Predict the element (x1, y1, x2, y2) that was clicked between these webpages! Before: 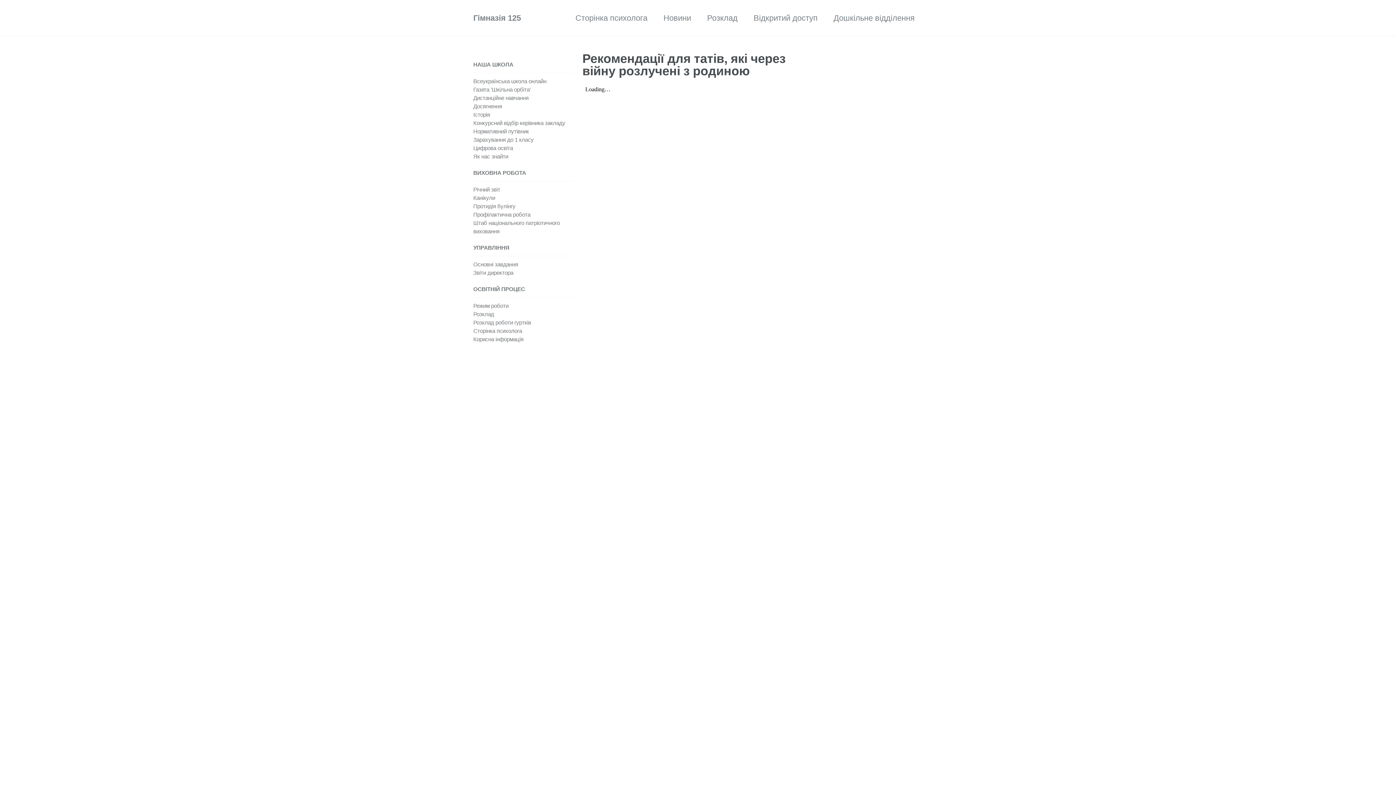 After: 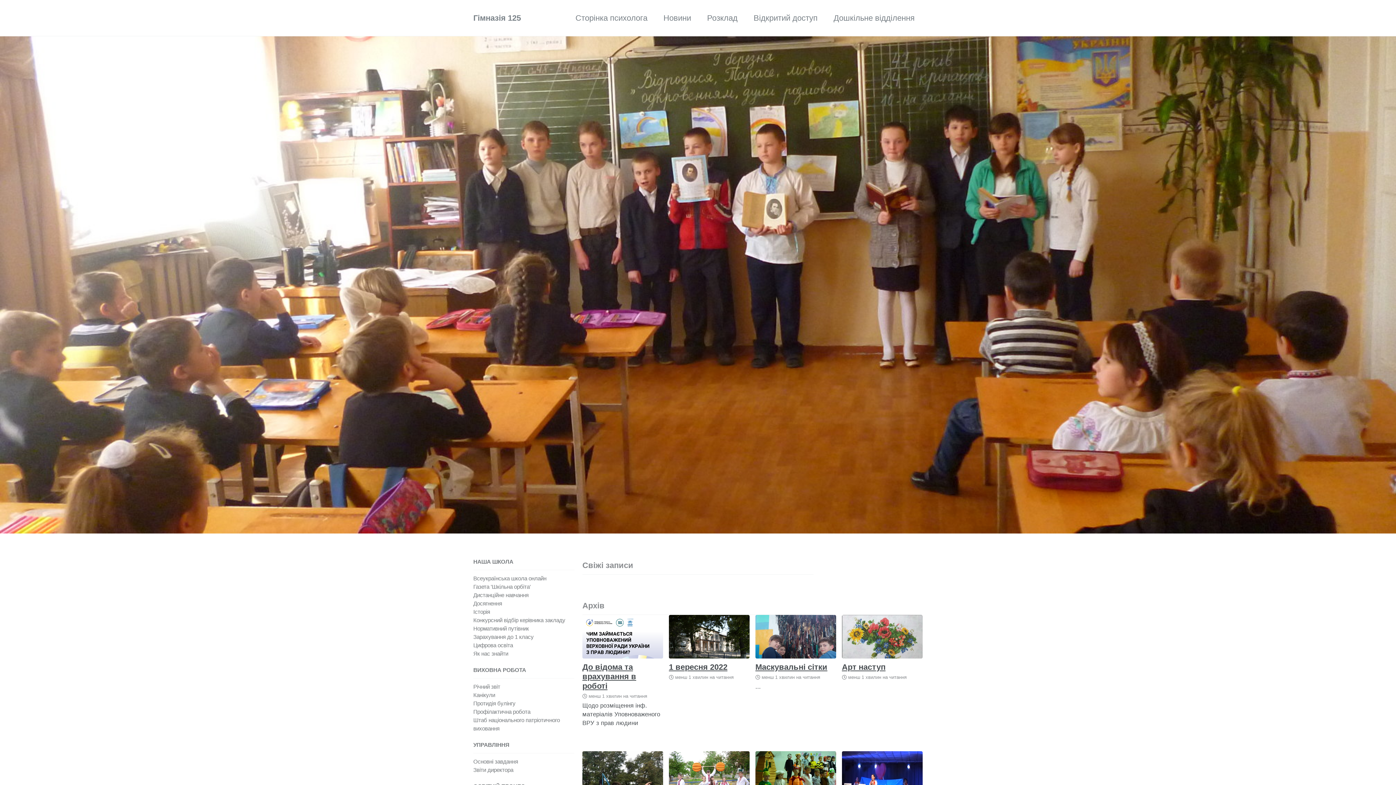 Action: bbox: (663, 8, 691, 28) label: Новини